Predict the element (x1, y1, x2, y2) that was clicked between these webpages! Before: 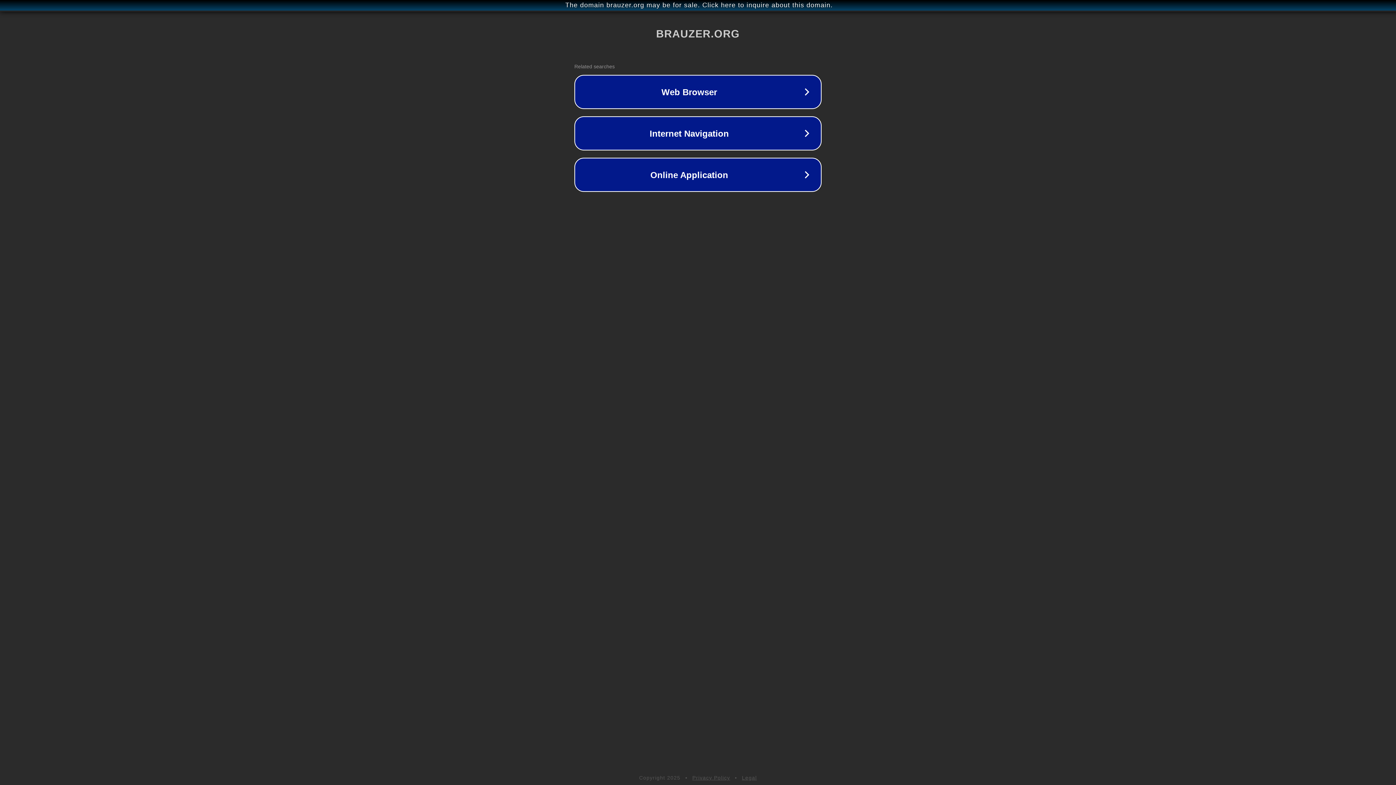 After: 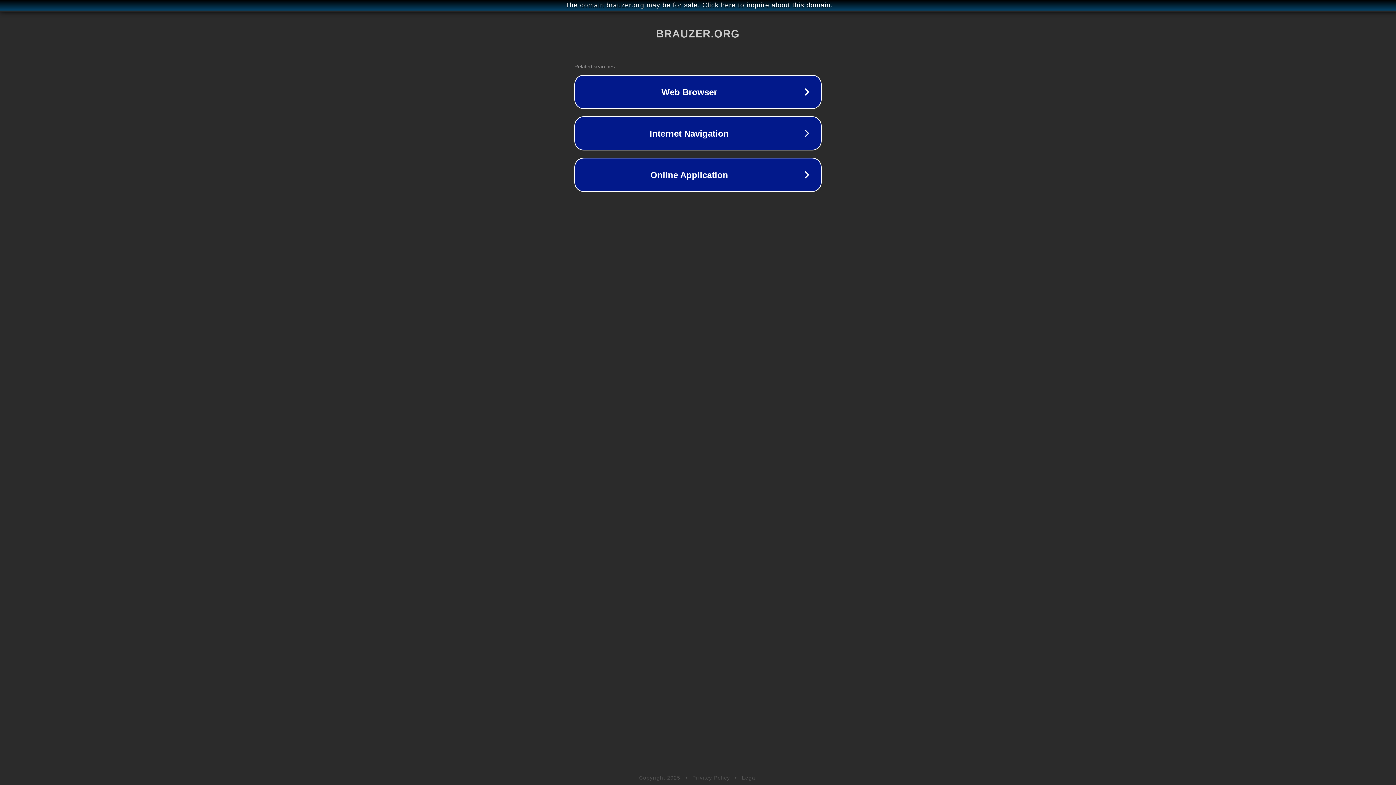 Action: label: Legal bbox: (742, 775, 757, 781)